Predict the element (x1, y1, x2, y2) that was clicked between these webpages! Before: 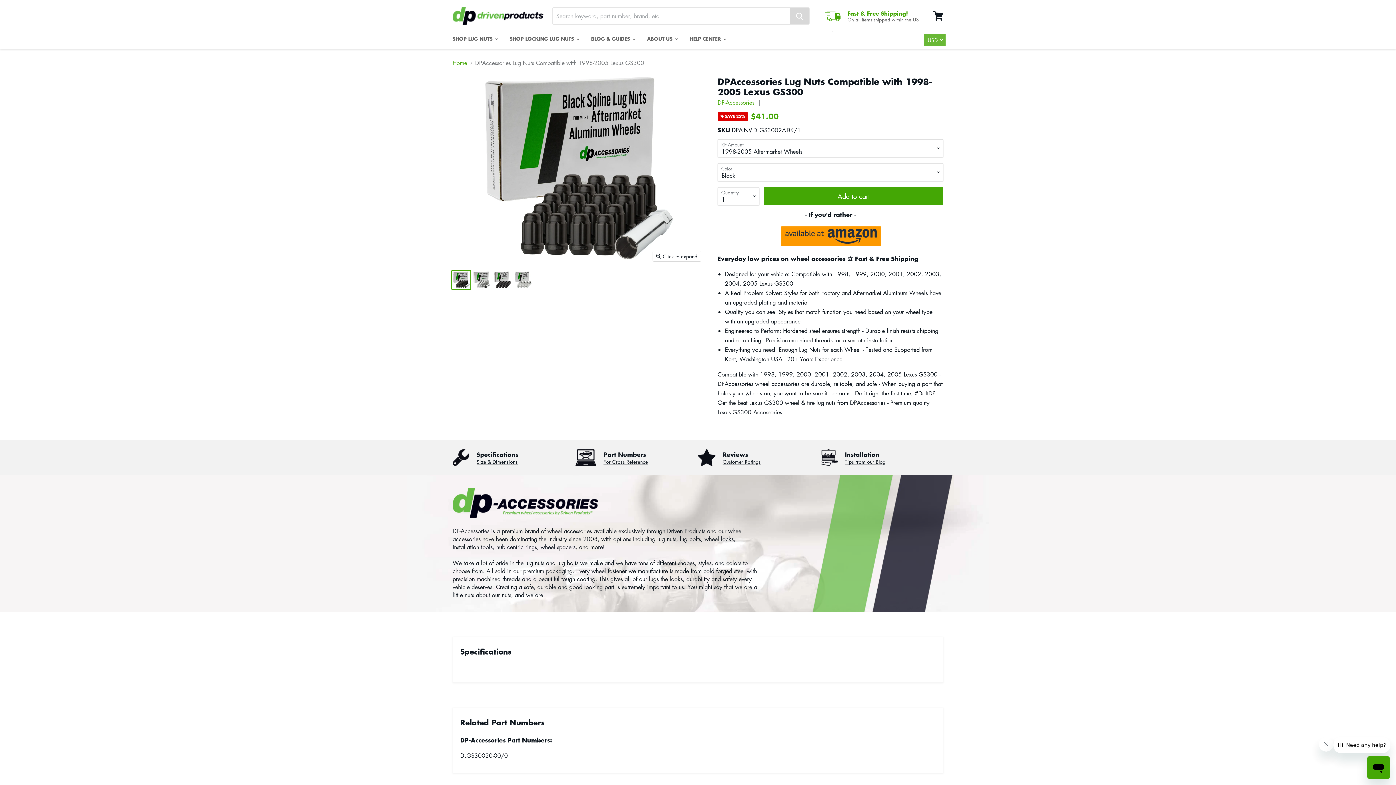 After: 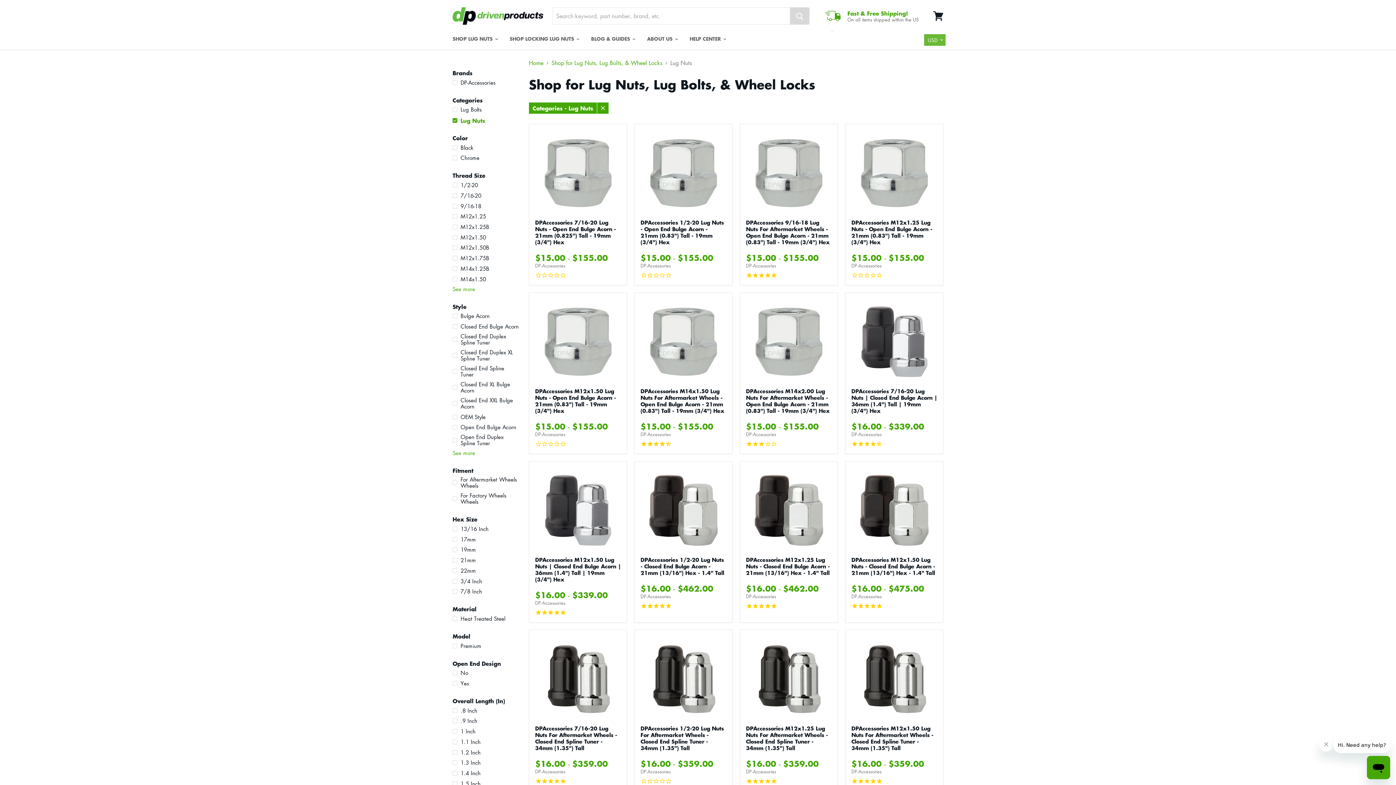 Action: label: SHOP LUG NUTS  bbox: (447, 31, 502, 46)